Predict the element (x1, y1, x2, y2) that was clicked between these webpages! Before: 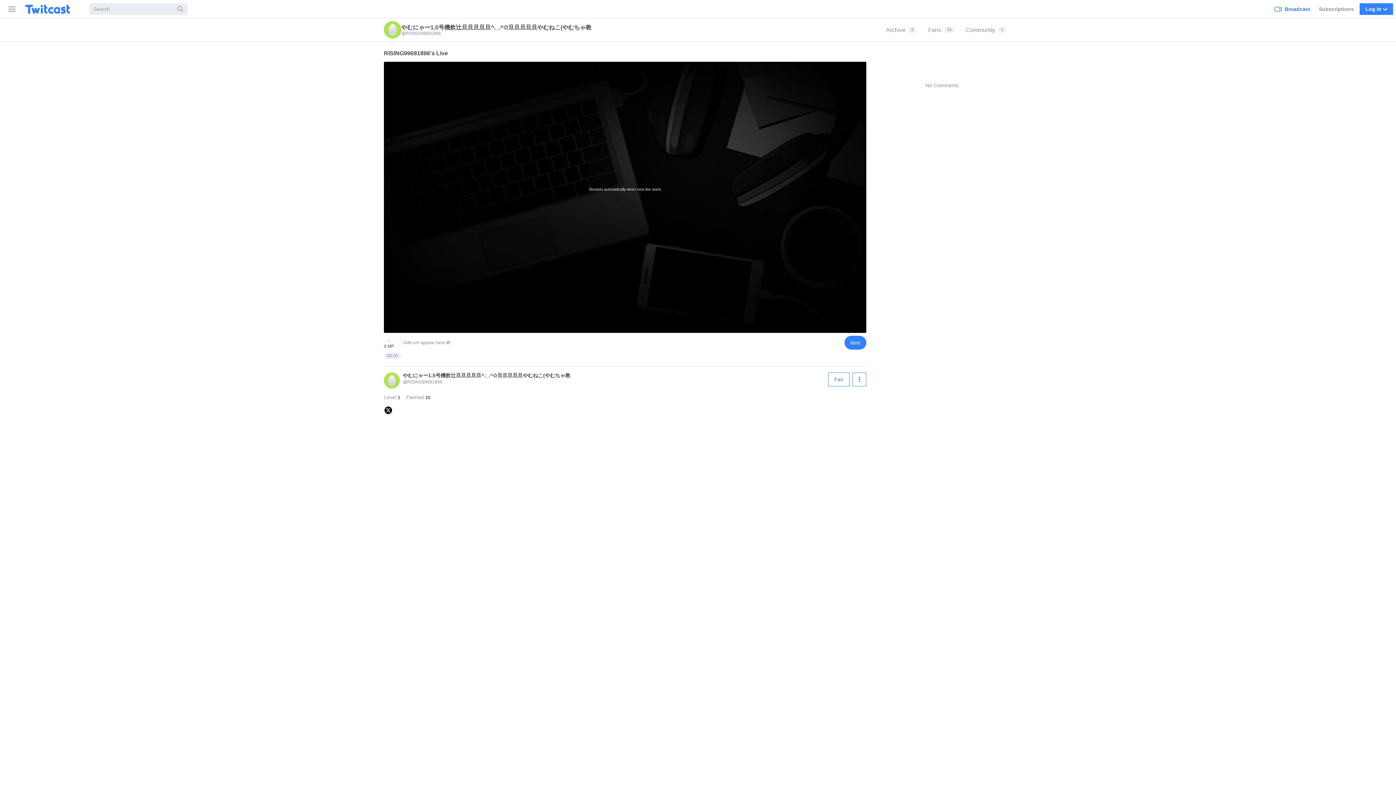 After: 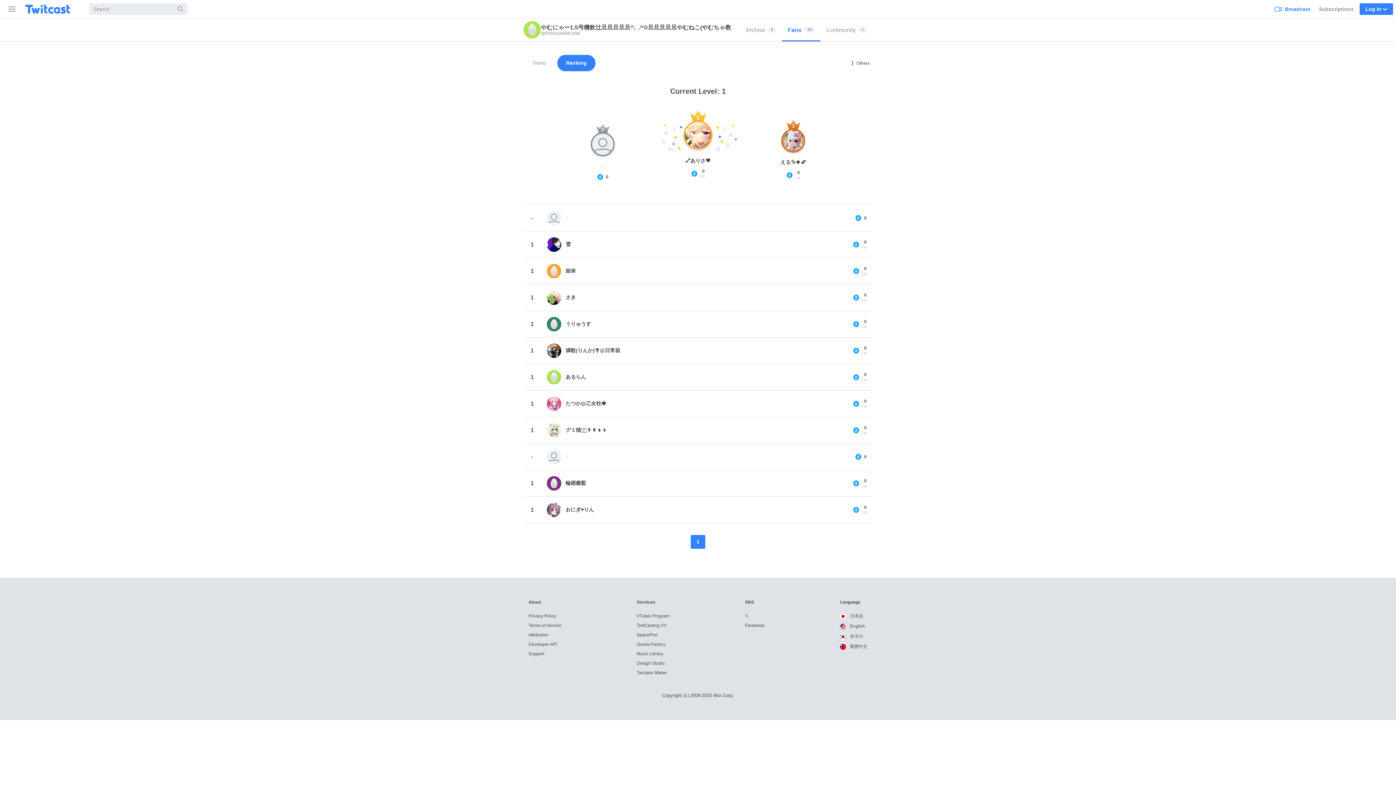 Action: bbox: (922, 18, 960, 41) label: Fans
15